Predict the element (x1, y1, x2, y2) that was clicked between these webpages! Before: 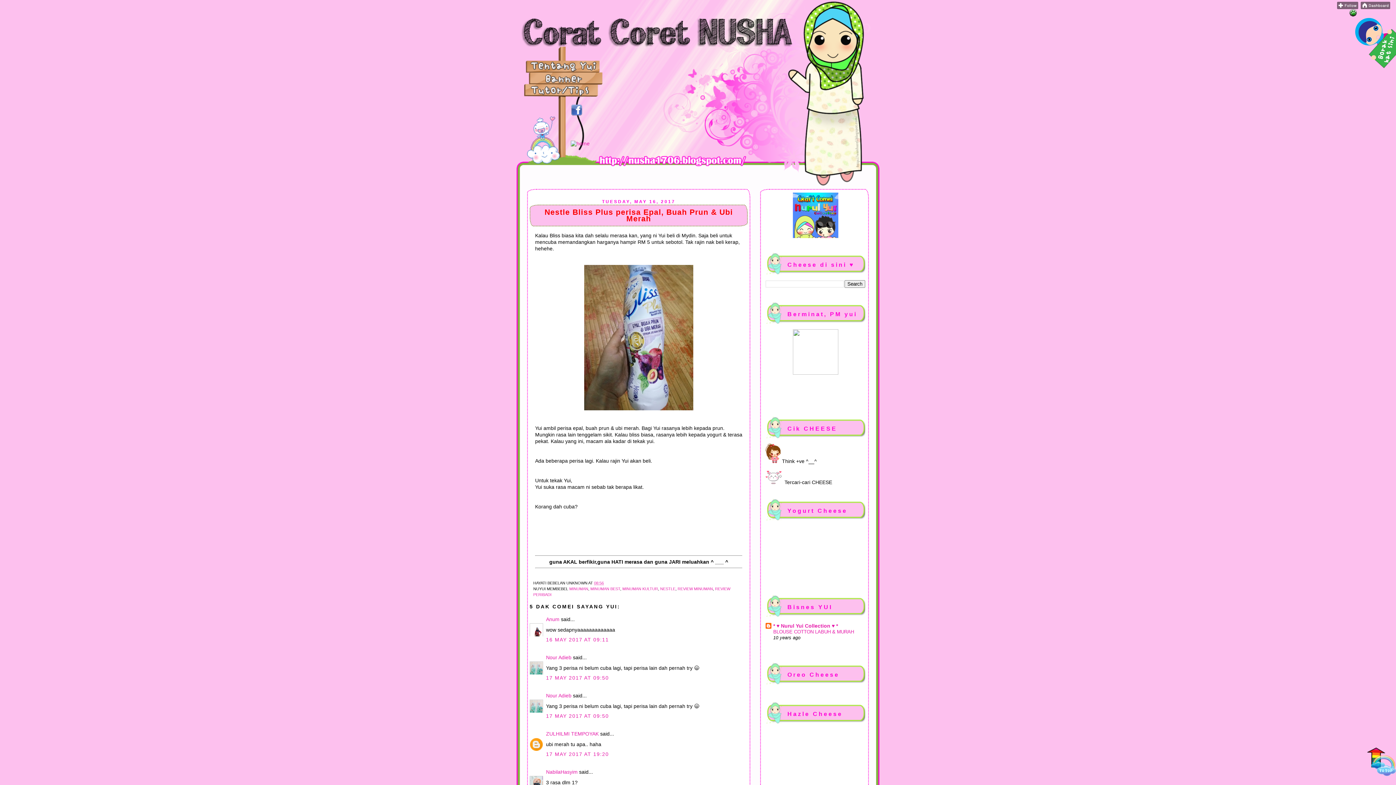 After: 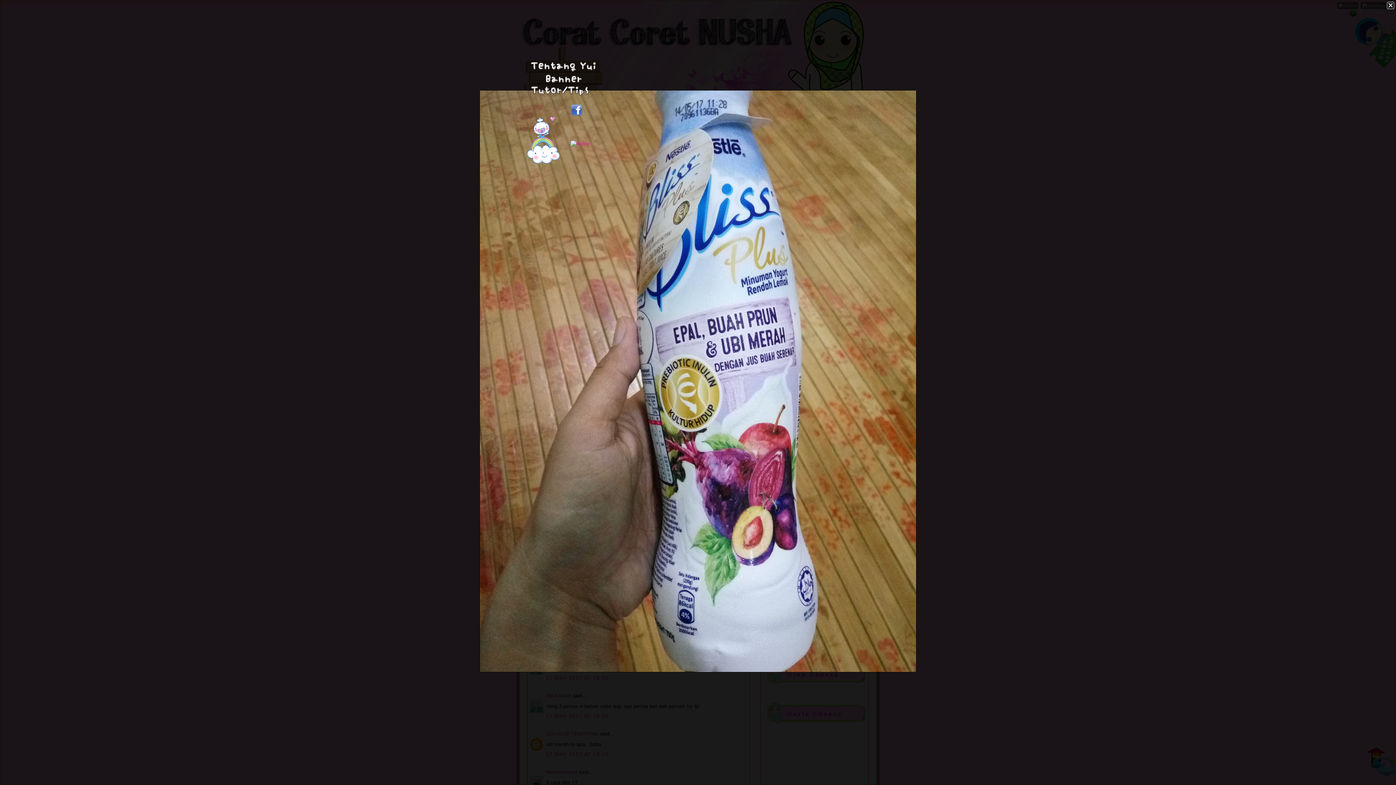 Action: bbox: (584, 405, 693, 411)